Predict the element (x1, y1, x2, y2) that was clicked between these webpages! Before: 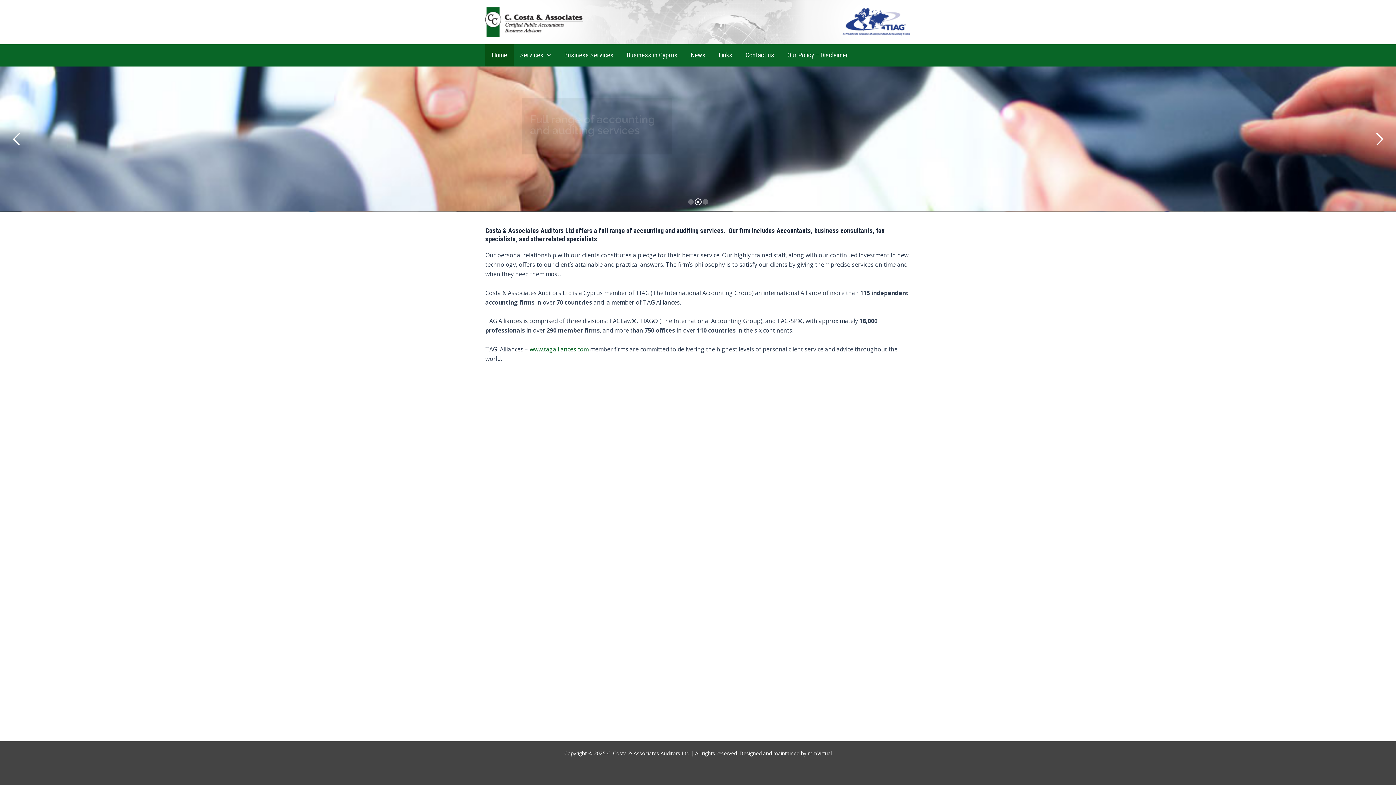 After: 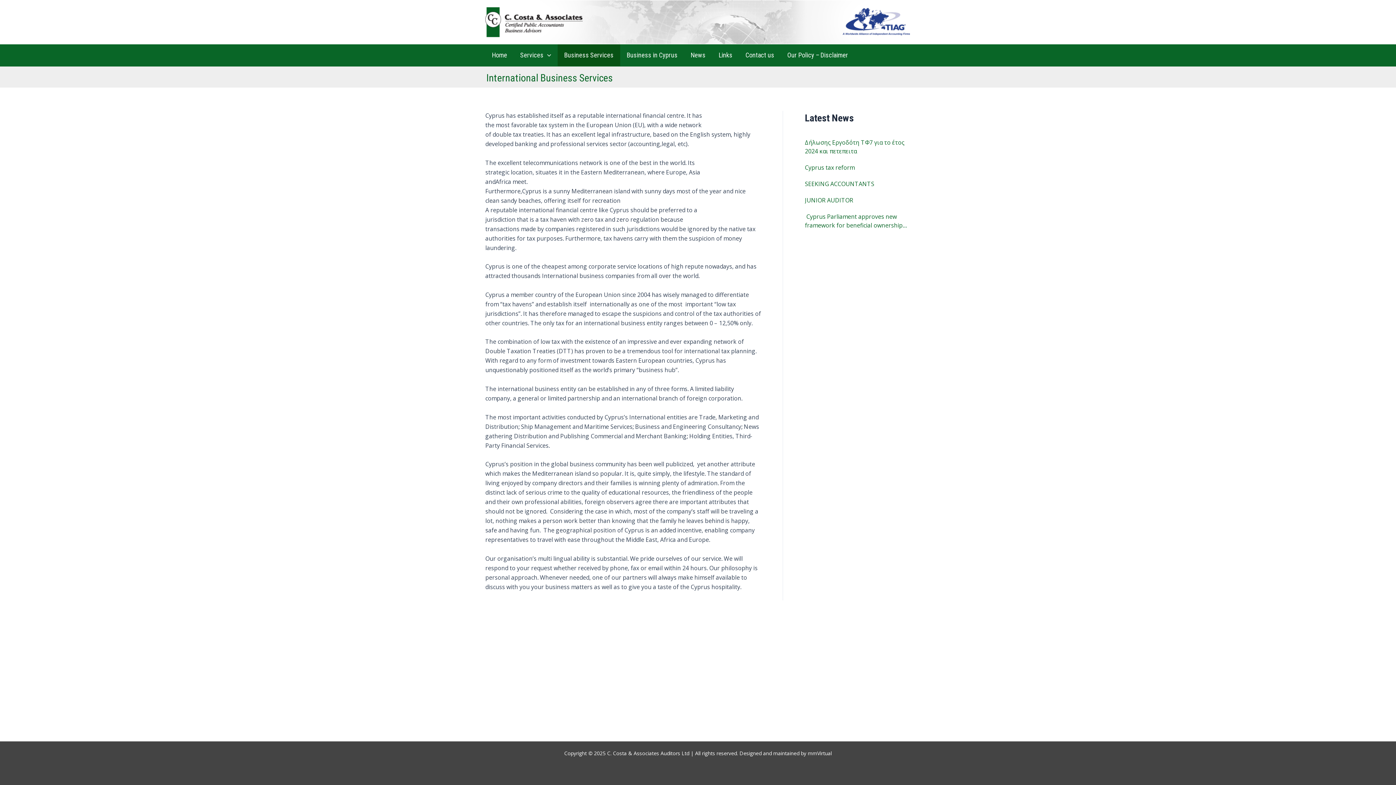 Action: bbox: (557, 44, 620, 66) label: Business Services